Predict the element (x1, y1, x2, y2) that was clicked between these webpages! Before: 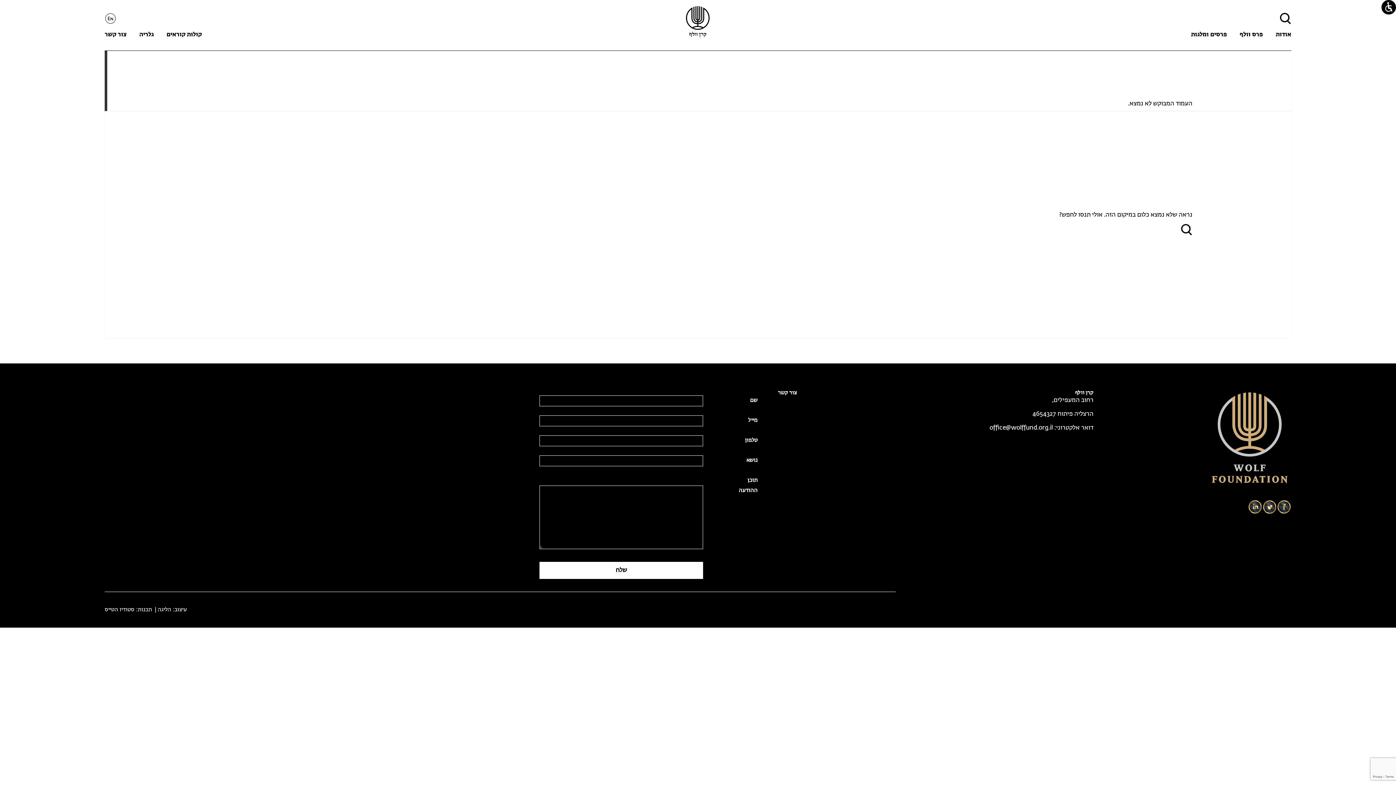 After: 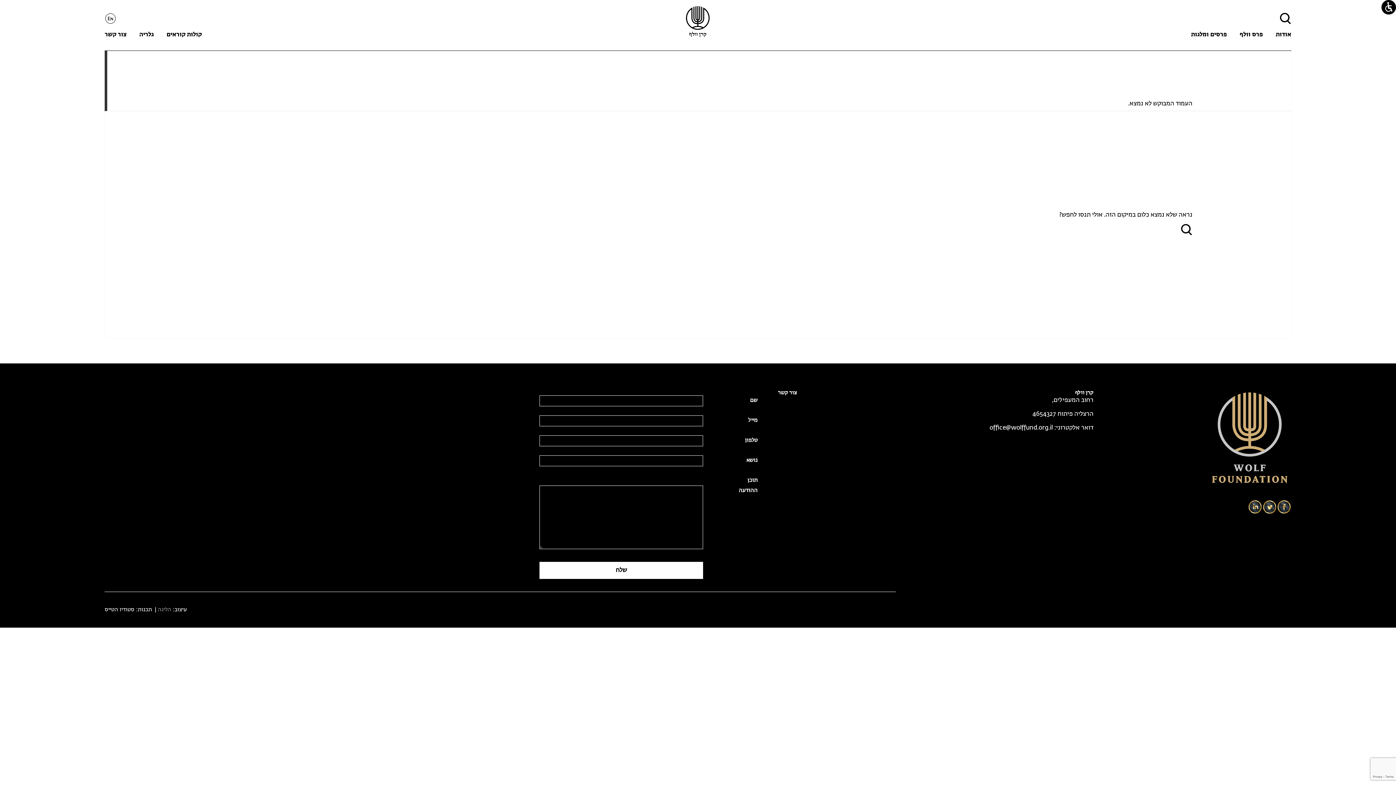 Action: bbox: (157, 607, 171, 612) label: הליגה